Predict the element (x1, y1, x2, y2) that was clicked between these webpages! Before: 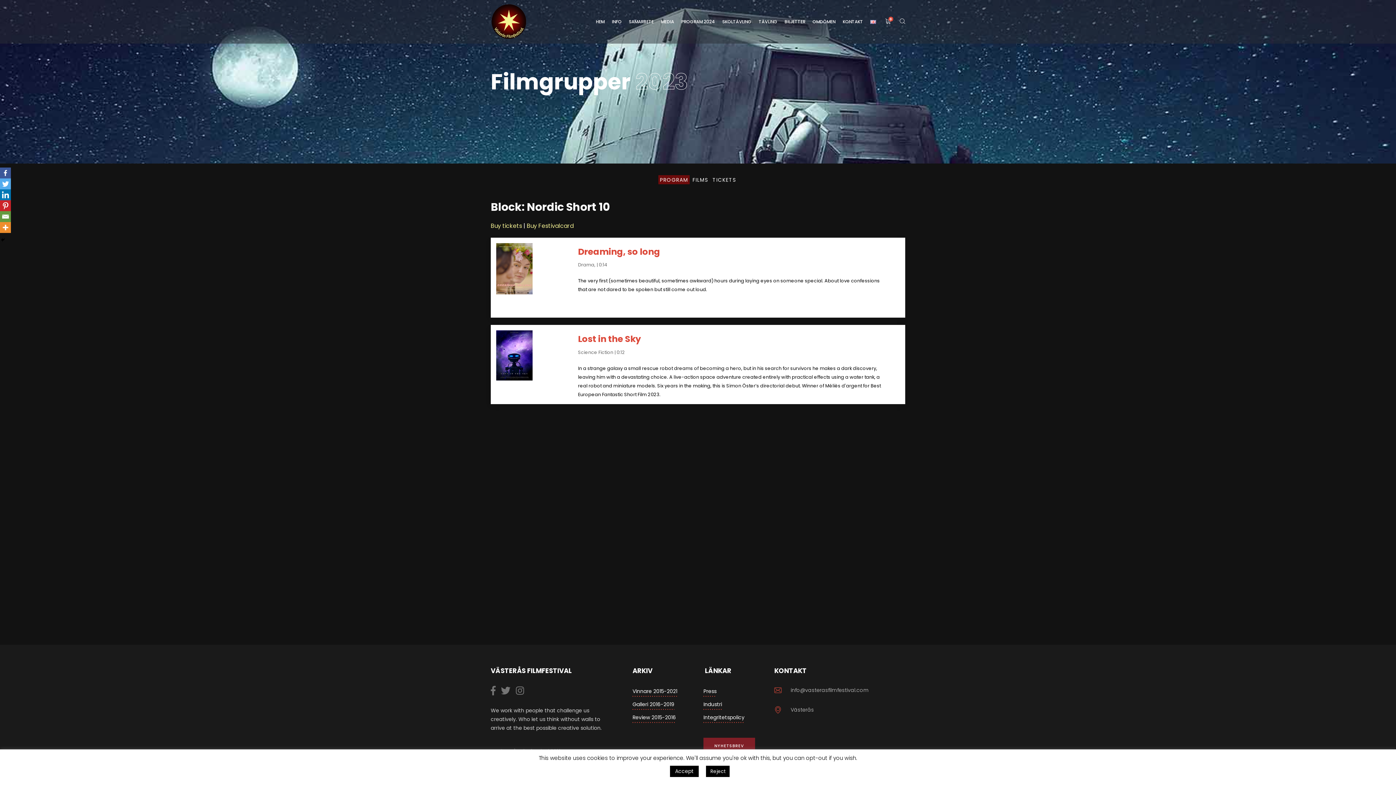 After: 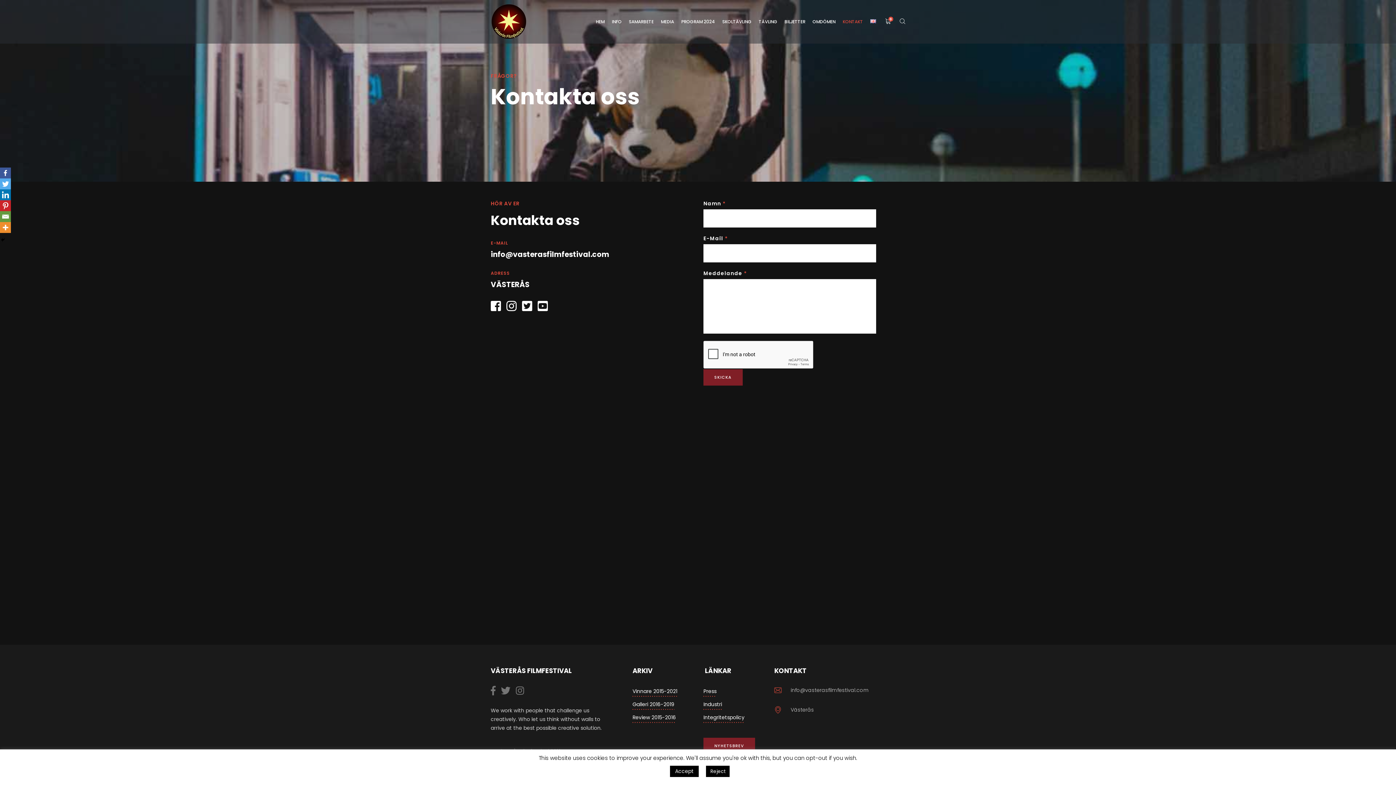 Action: label: KONTAKT bbox: (842, 10, 863, 32)